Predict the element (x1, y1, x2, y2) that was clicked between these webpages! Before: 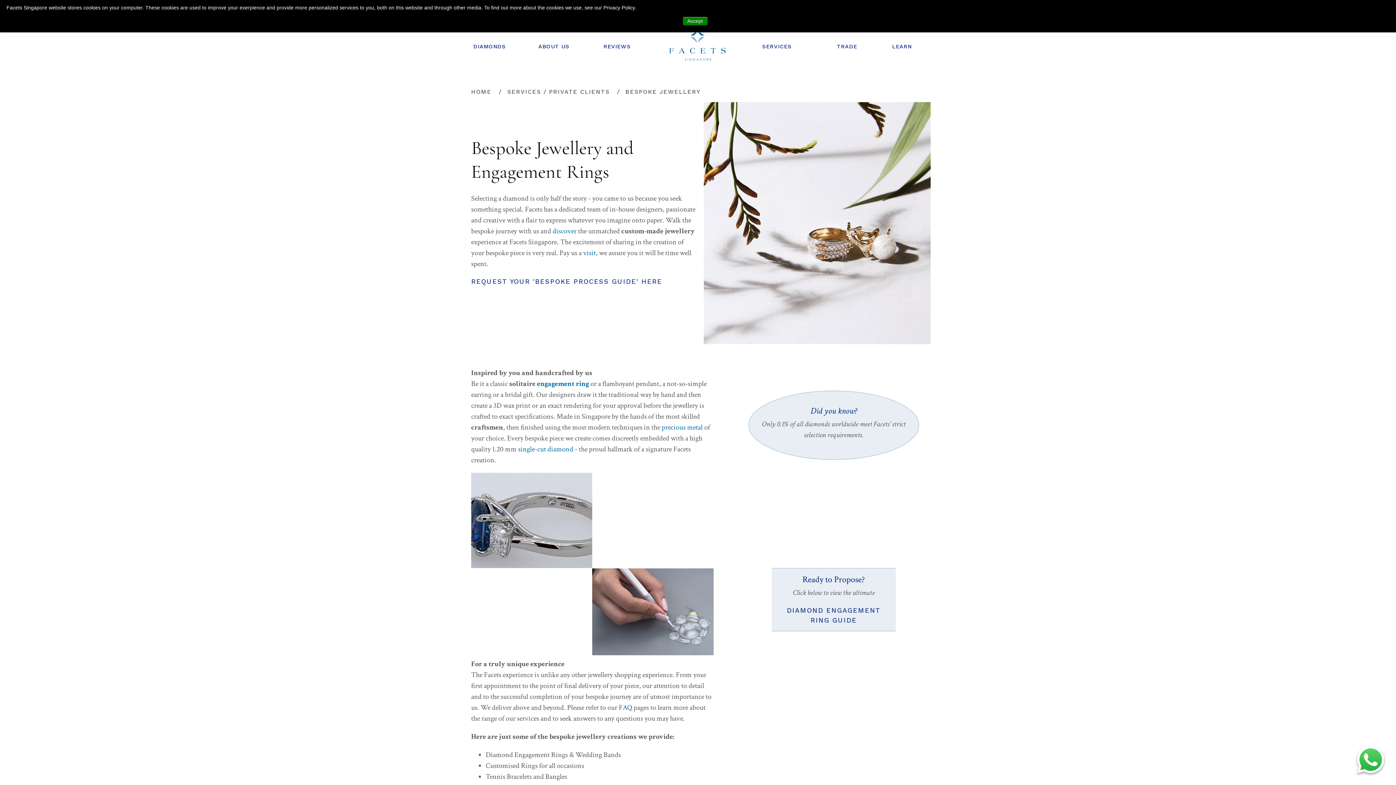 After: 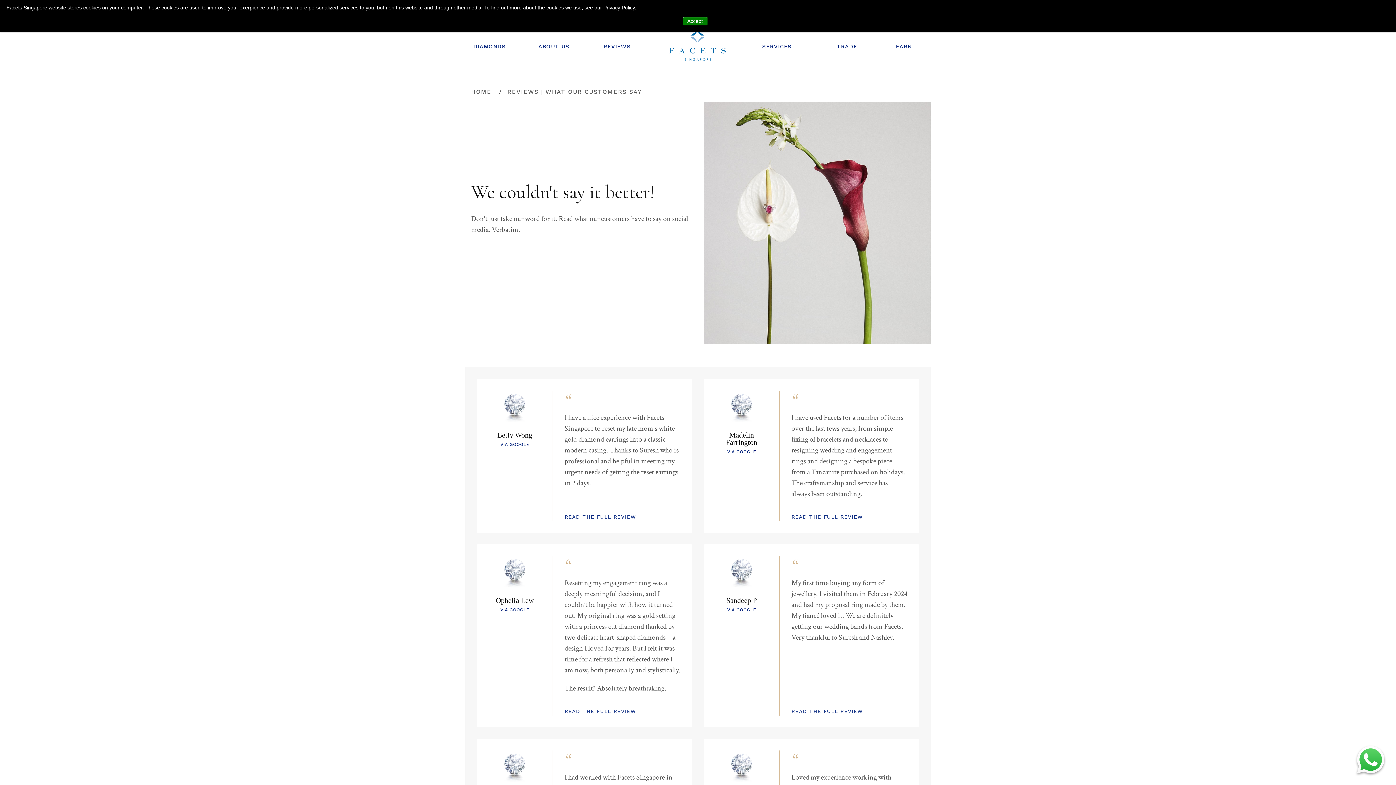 Action: bbox: (603, 43, 631, 49) label: REVIEWS